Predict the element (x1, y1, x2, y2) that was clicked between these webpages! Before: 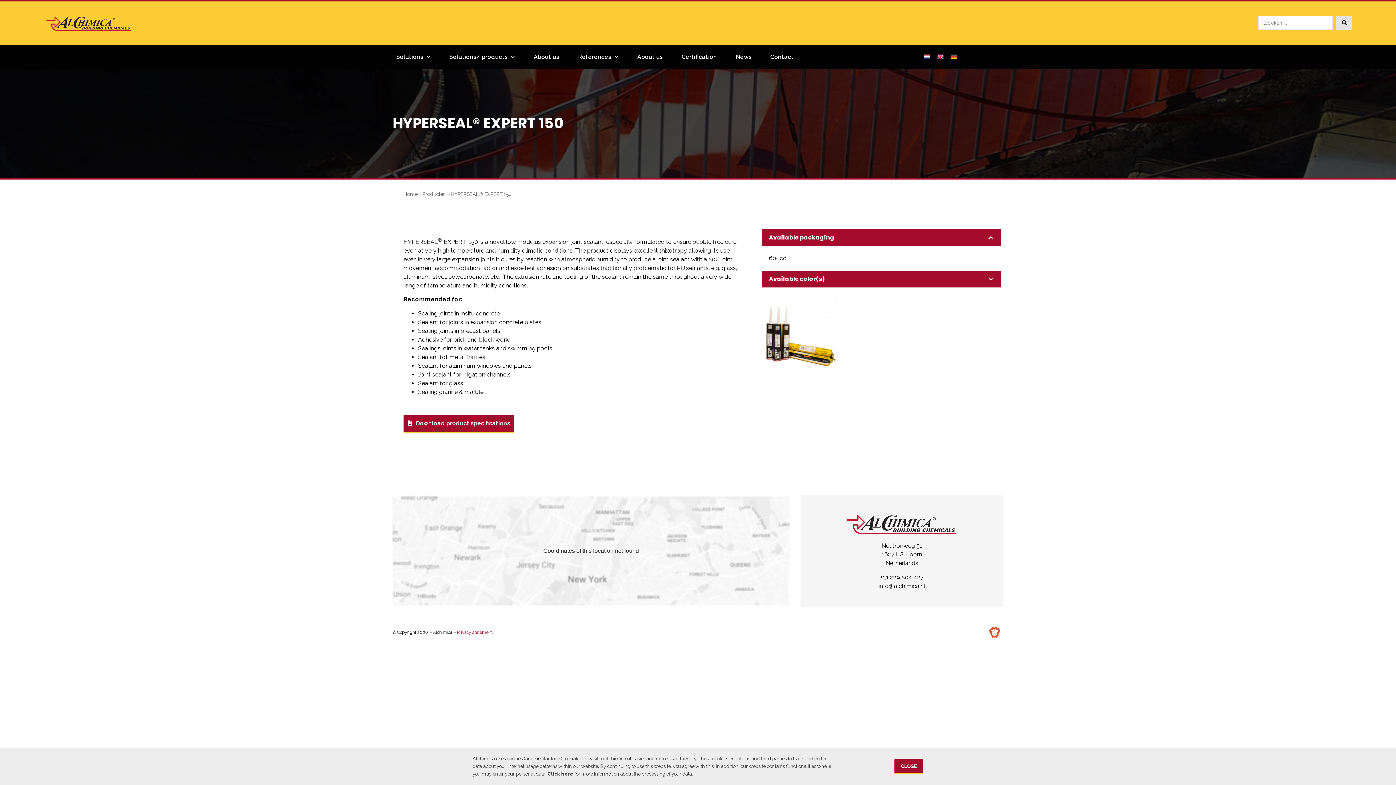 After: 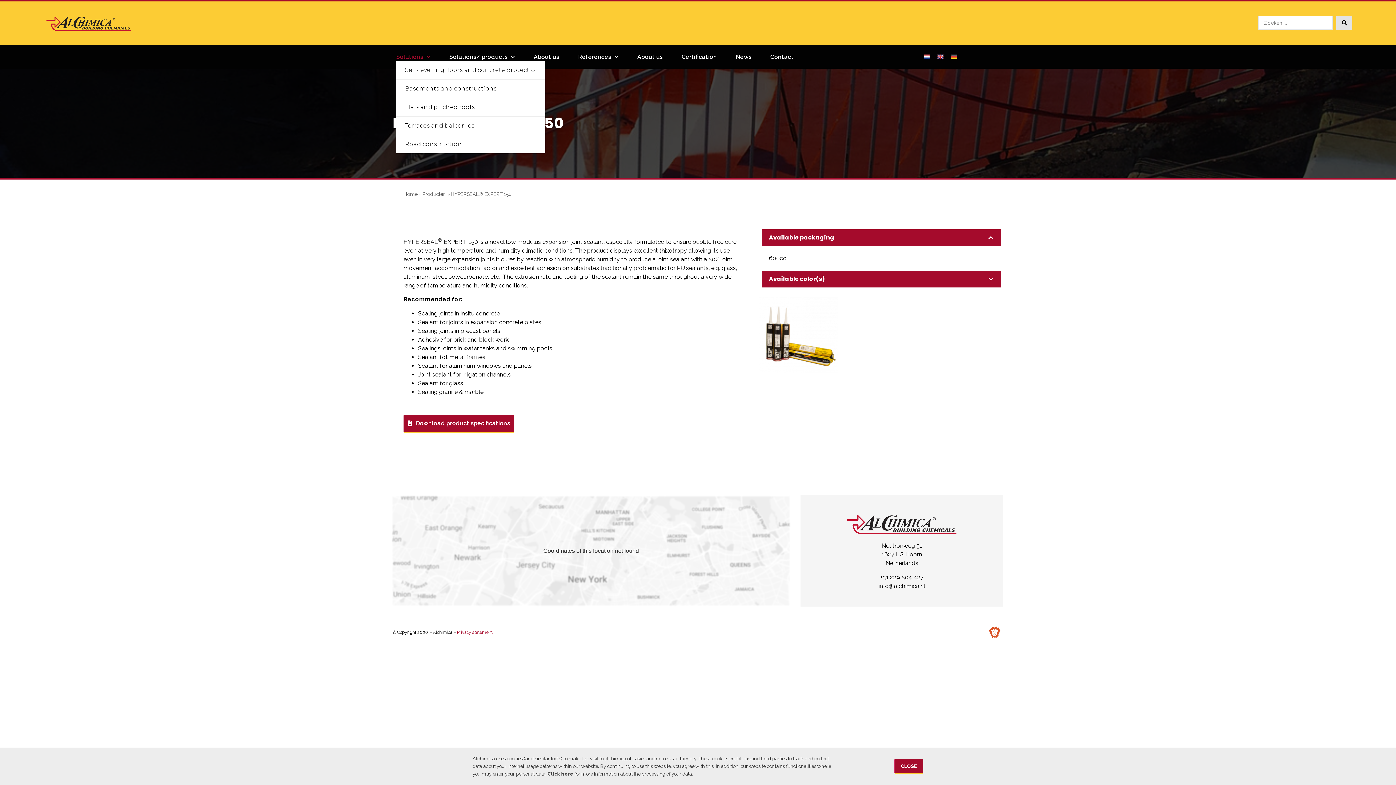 Action: label: Solutions bbox: (396, 52, 430, 60)